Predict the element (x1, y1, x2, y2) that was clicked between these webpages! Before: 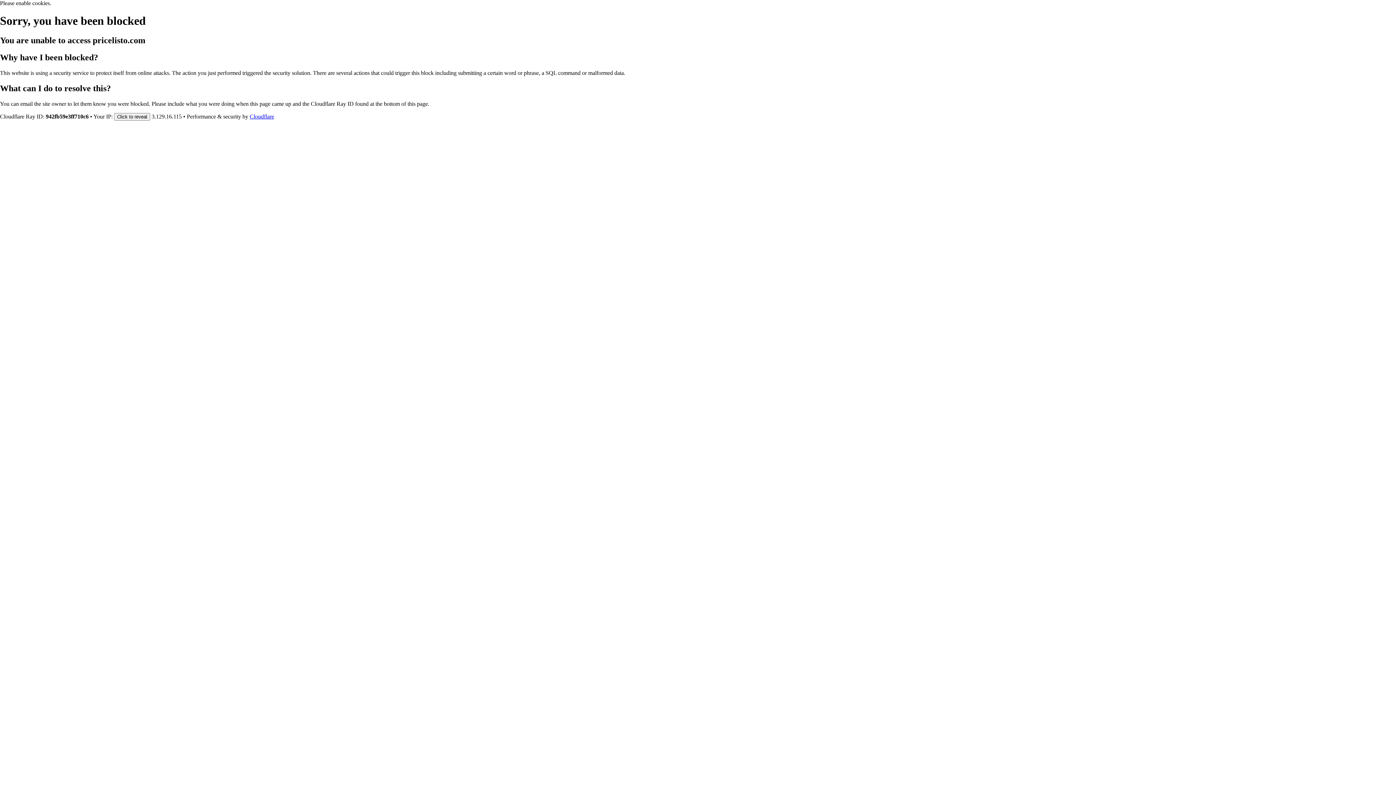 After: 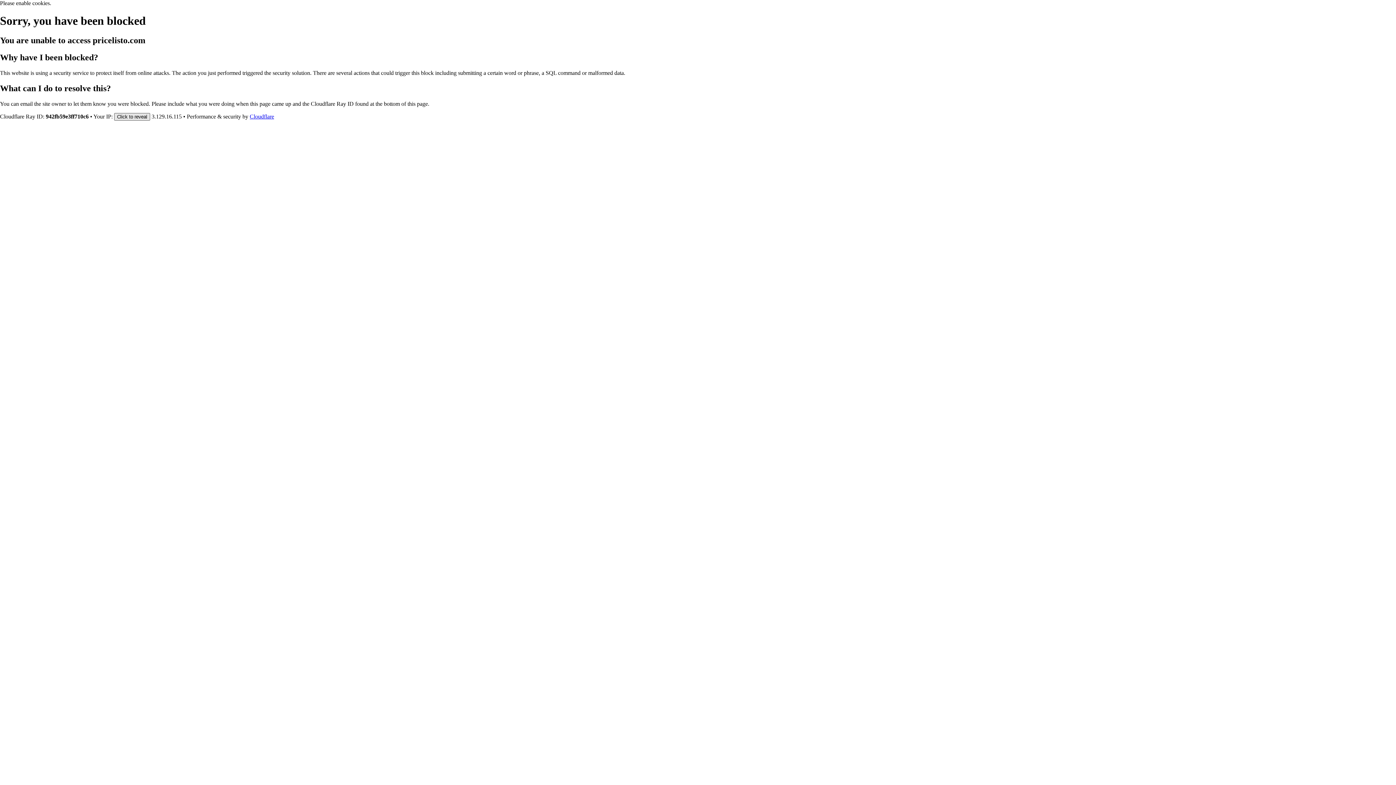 Action: label: Click to reveal bbox: (114, 112, 150, 120)